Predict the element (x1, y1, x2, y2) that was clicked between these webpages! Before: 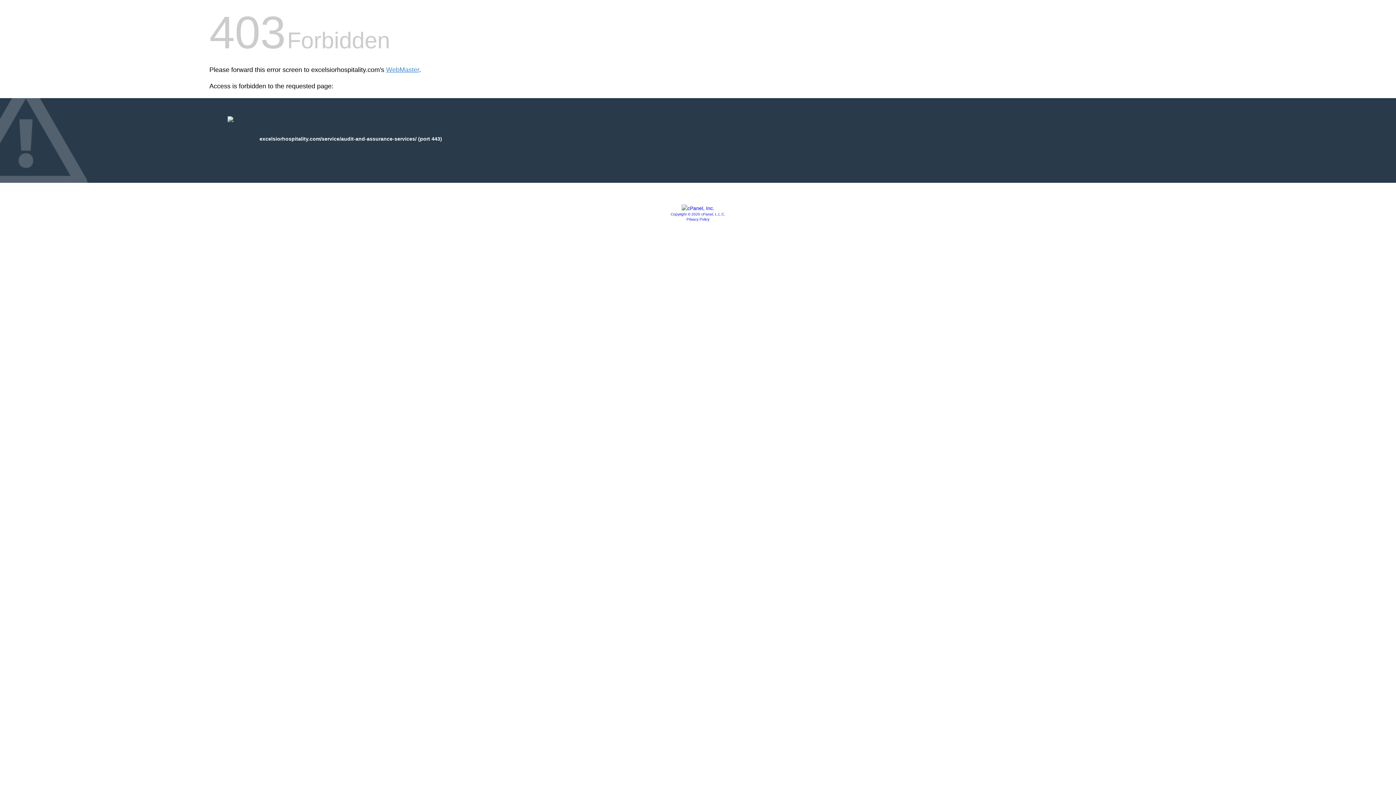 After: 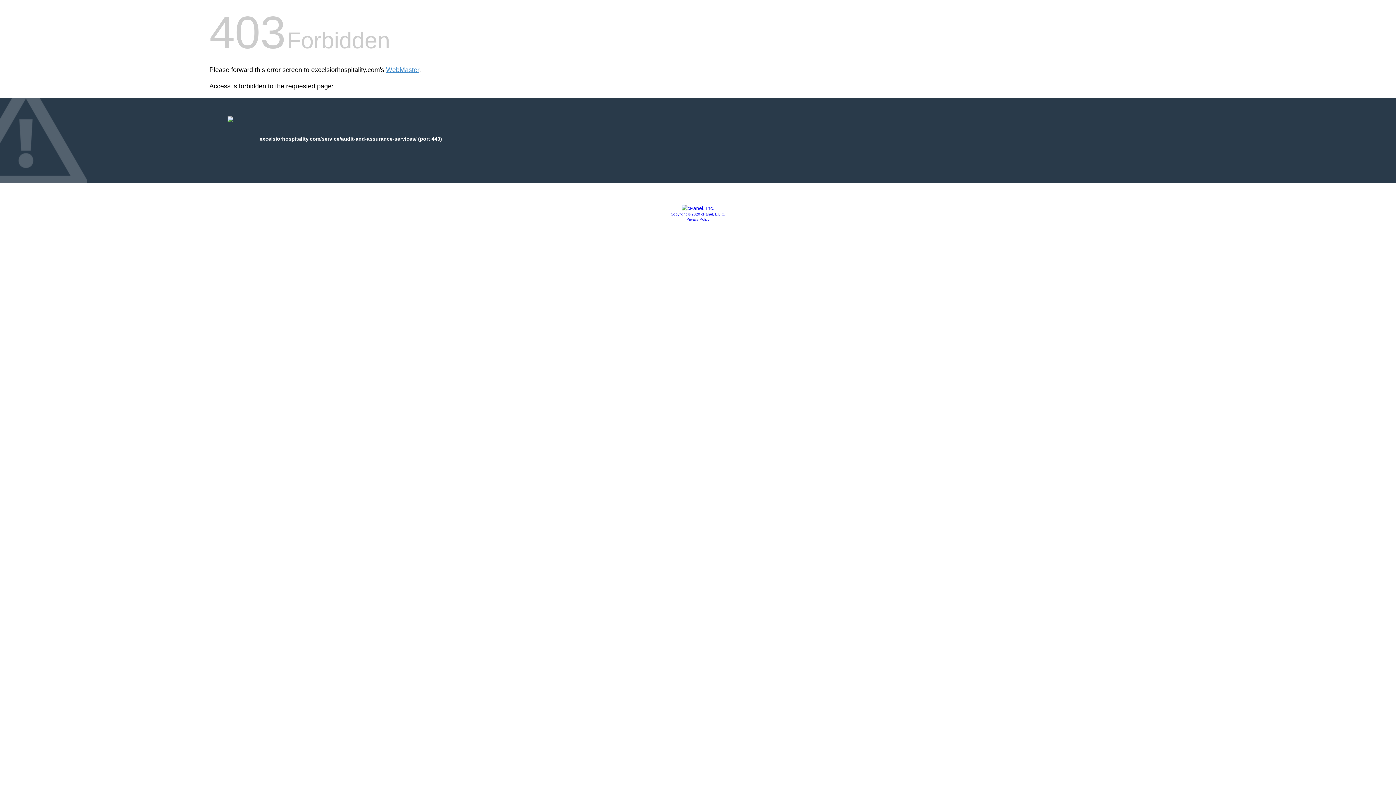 Action: bbox: (681, 205, 714, 211)